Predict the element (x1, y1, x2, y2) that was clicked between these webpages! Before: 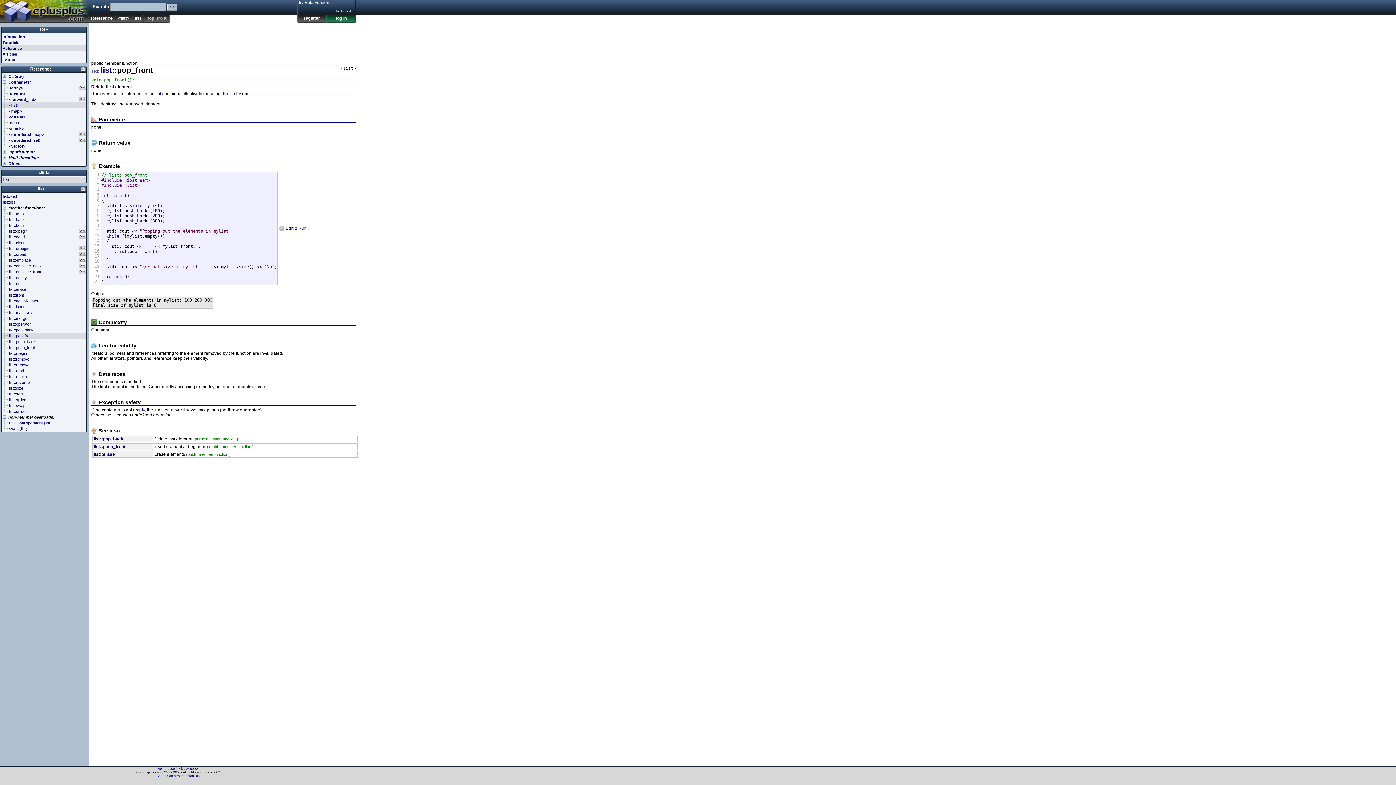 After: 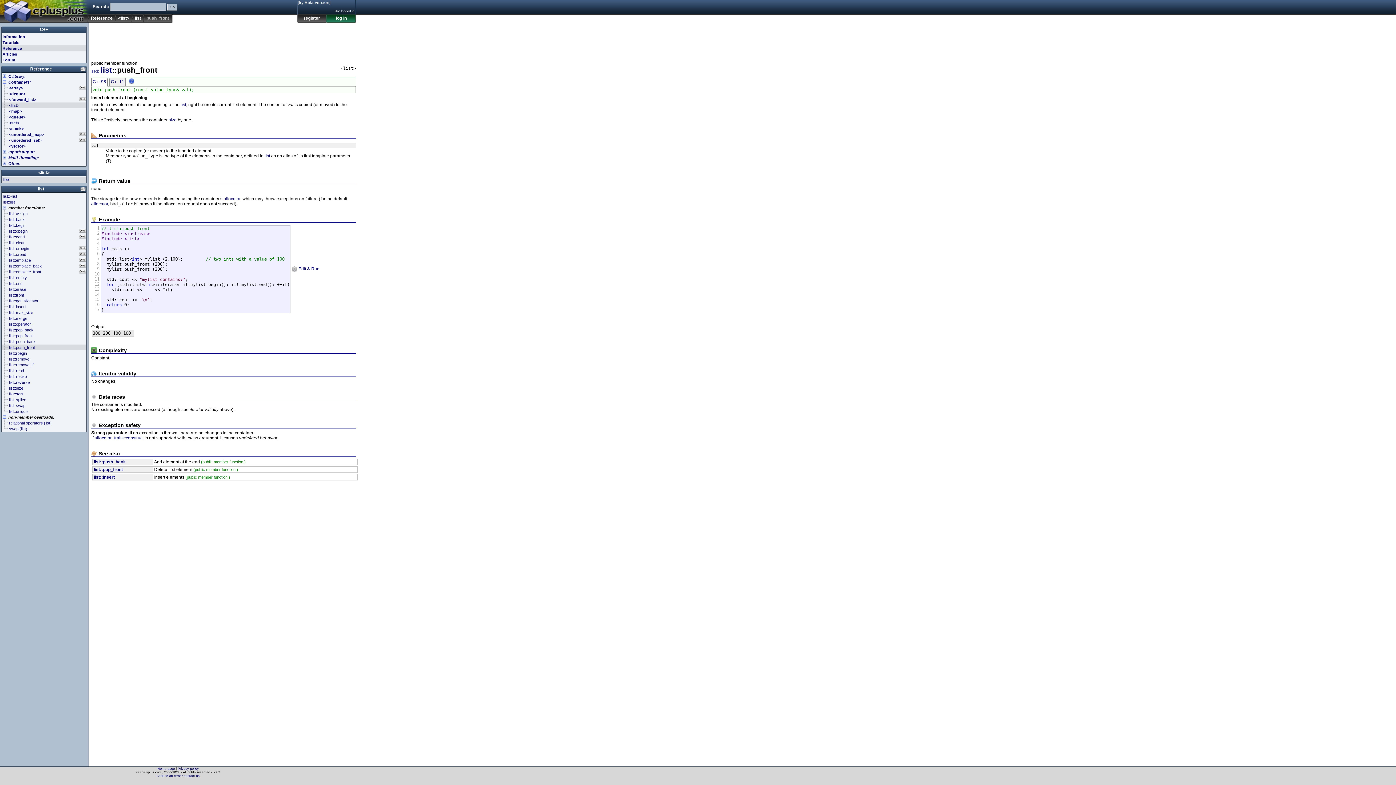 Action: label: list::push_front bbox: (93, 444, 125, 449)